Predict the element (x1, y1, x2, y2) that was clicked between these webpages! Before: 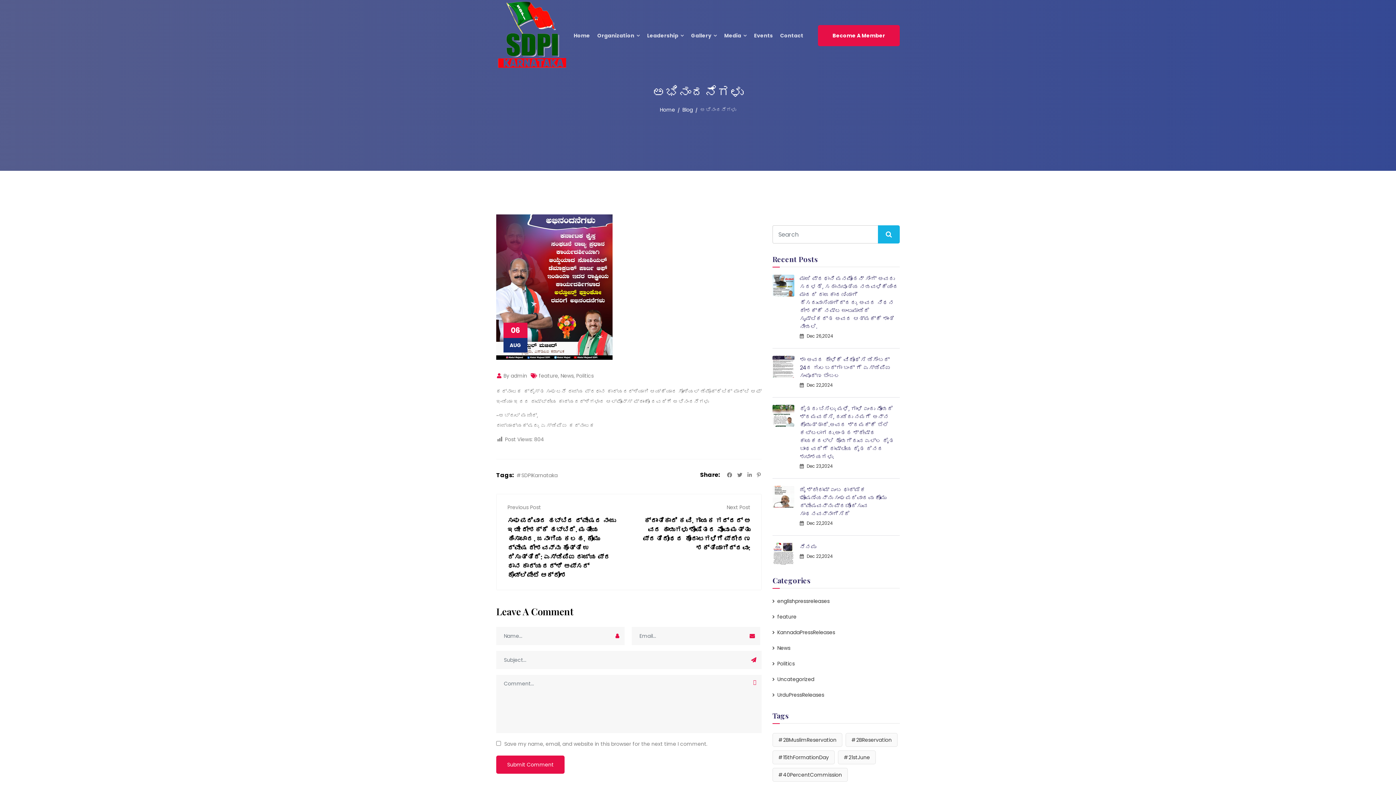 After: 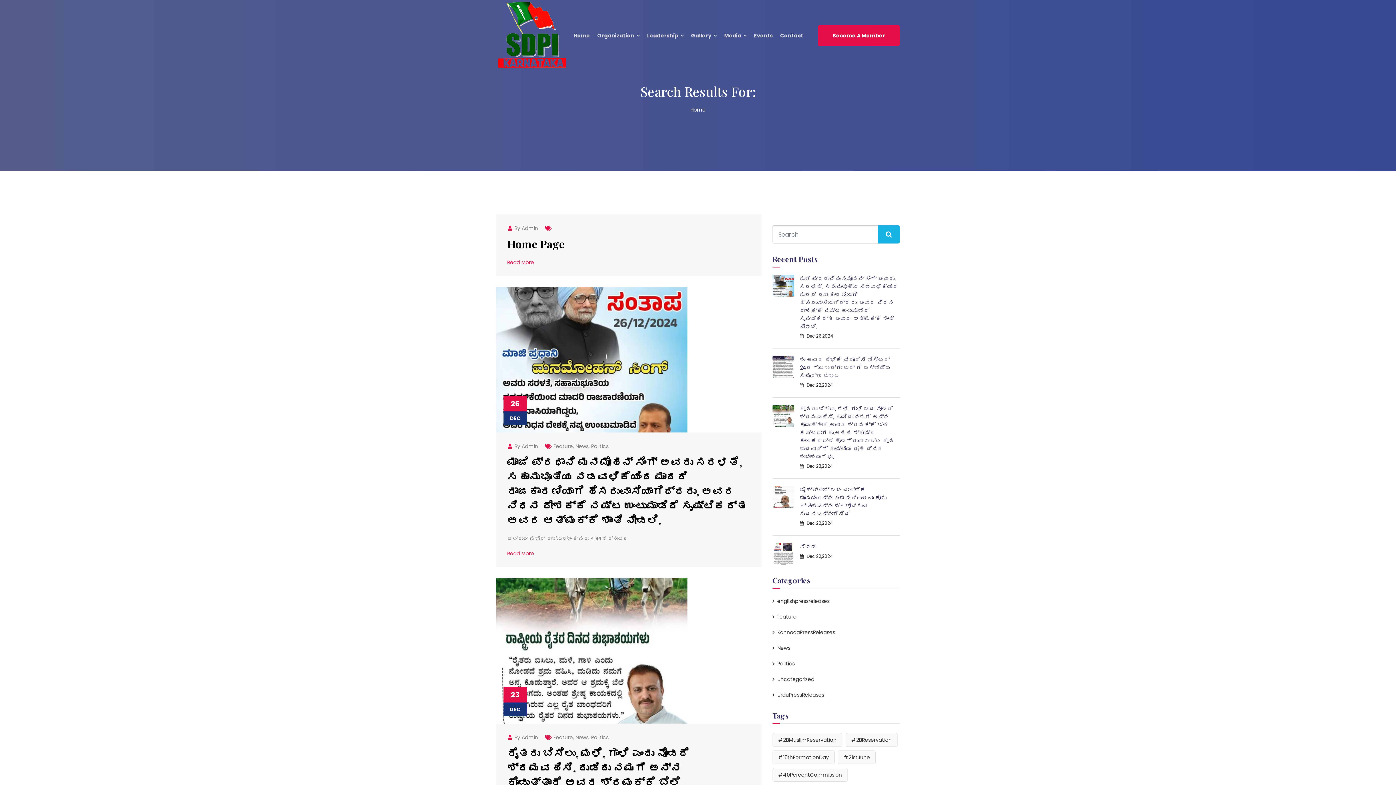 Action: bbox: (878, 225, 900, 243)